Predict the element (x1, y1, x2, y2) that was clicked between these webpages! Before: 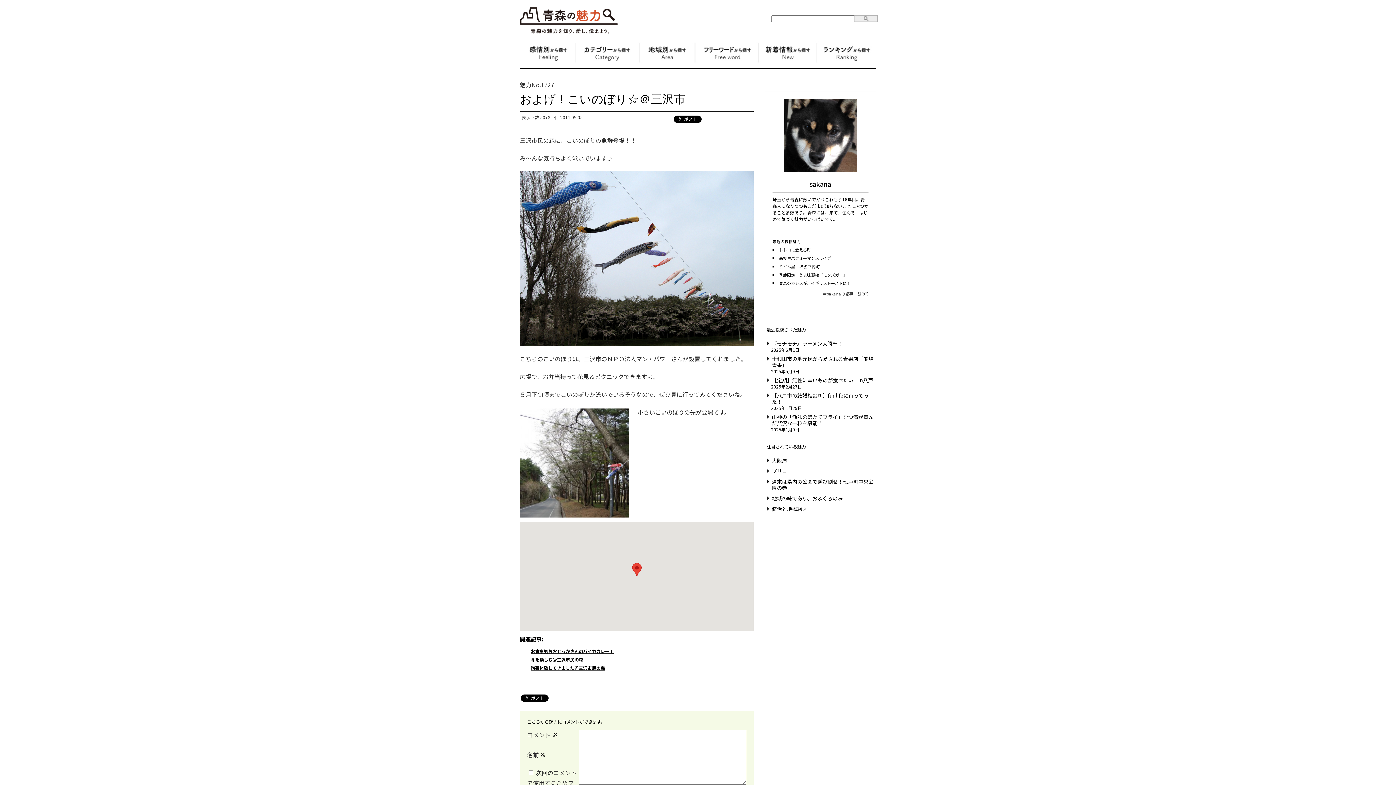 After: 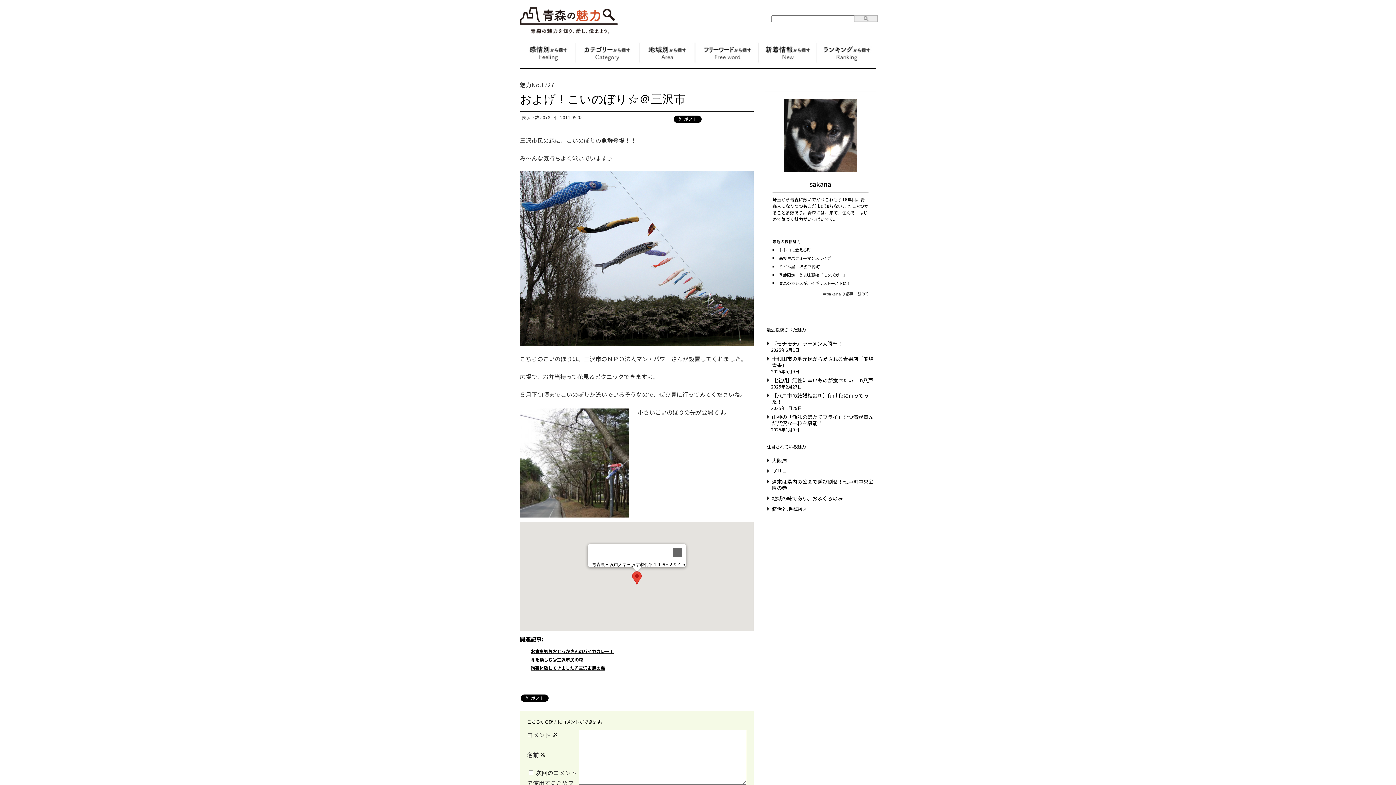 Action: bbox: (632, 563, 641, 576)